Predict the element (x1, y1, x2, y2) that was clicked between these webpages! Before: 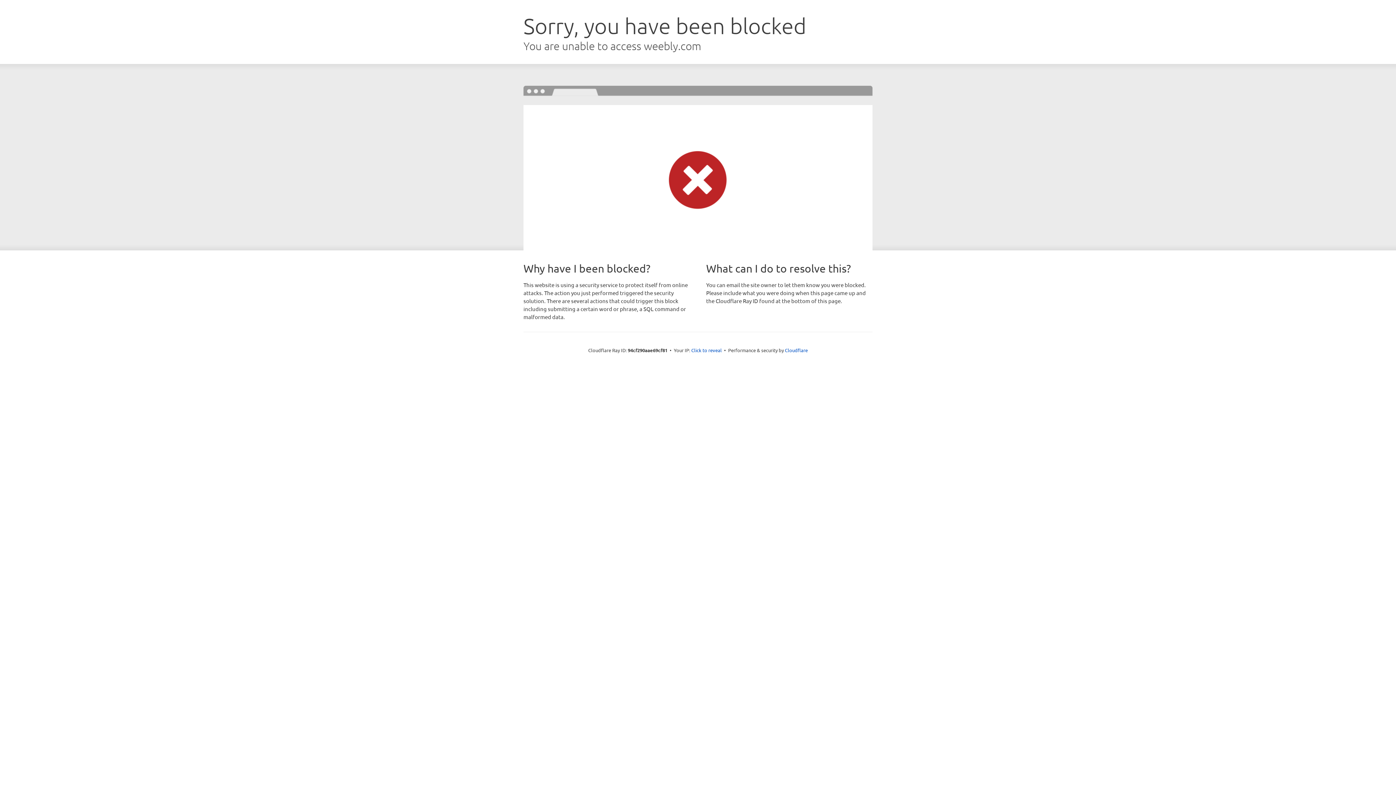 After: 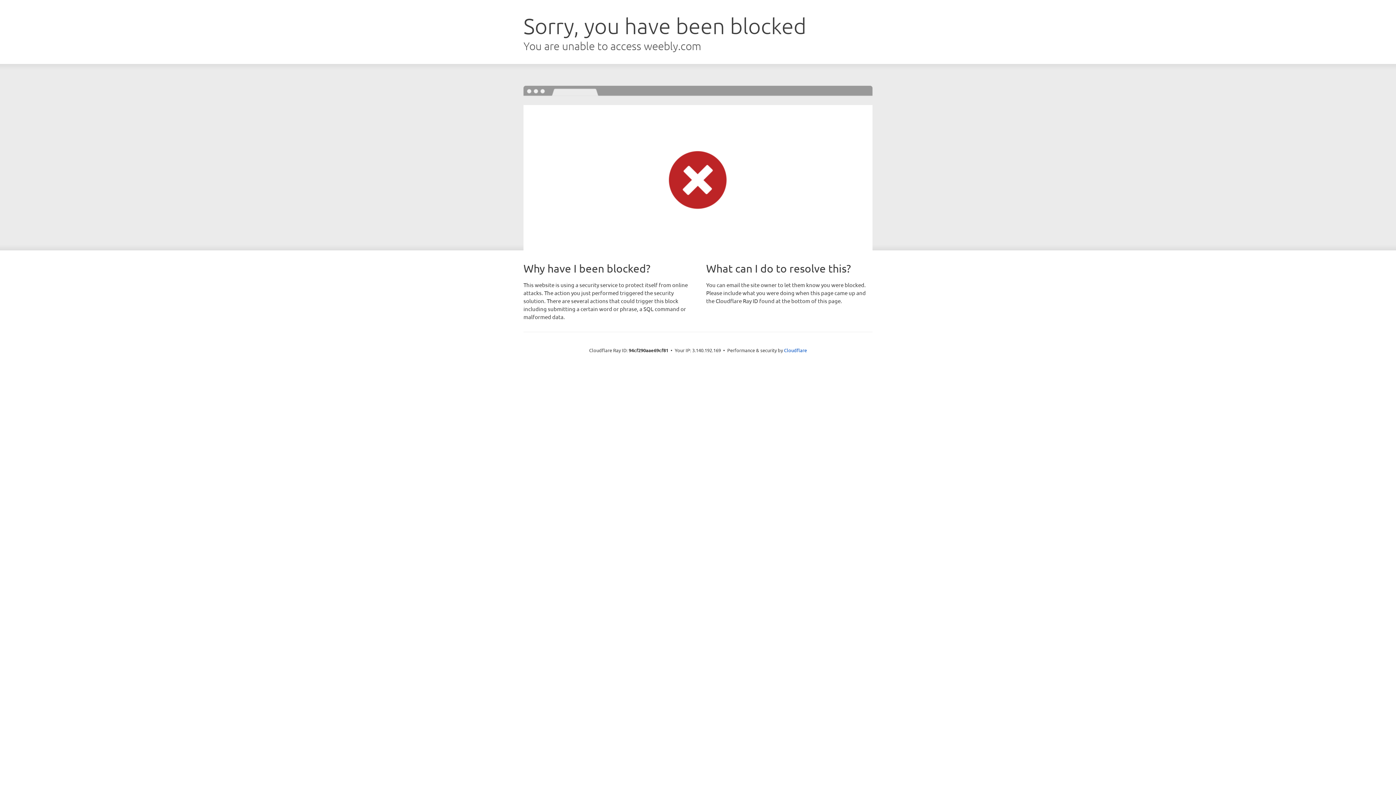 Action: label: Click to reveal bbox: (691, 346, 722, 353)